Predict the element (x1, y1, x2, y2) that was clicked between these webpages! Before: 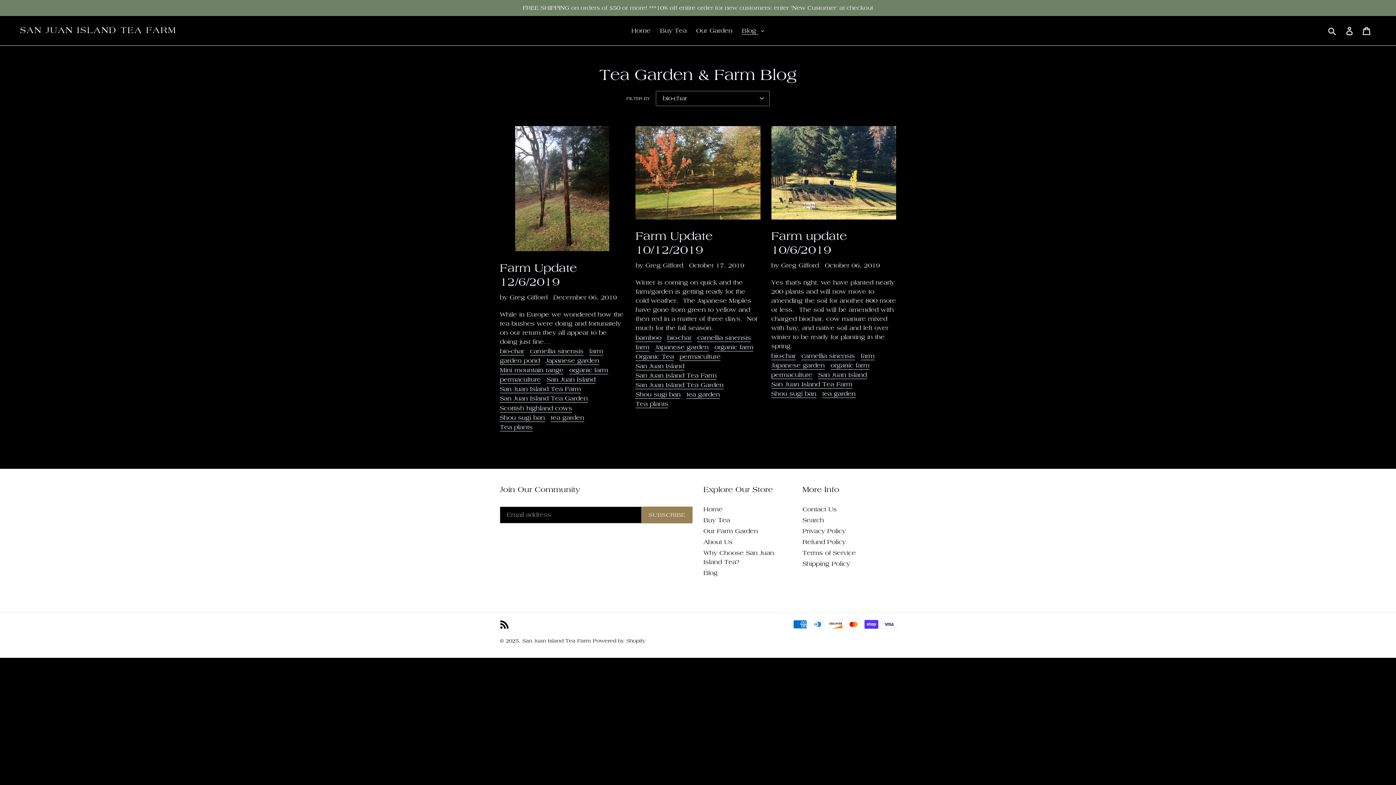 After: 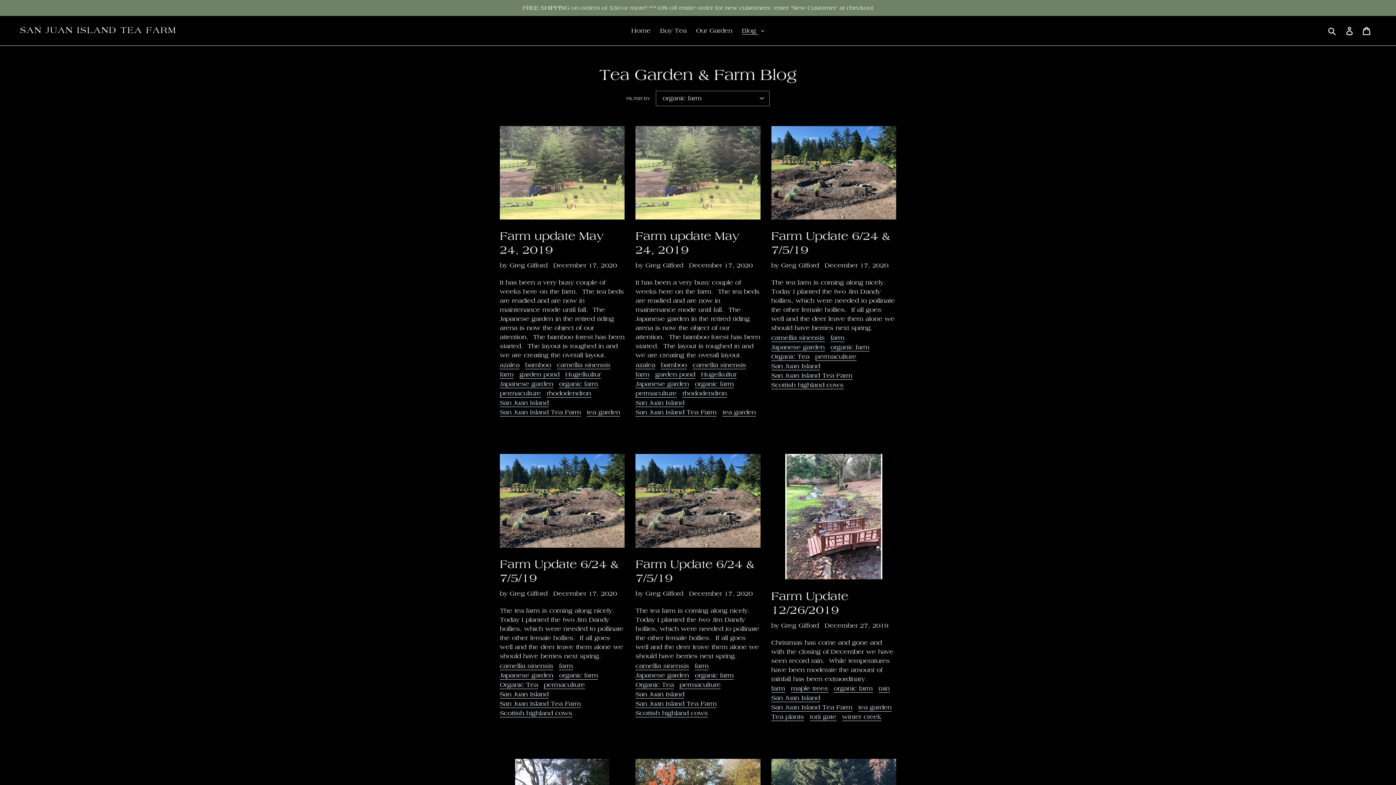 Action: bbox: (569, 366, 608, 374) label: organic farm